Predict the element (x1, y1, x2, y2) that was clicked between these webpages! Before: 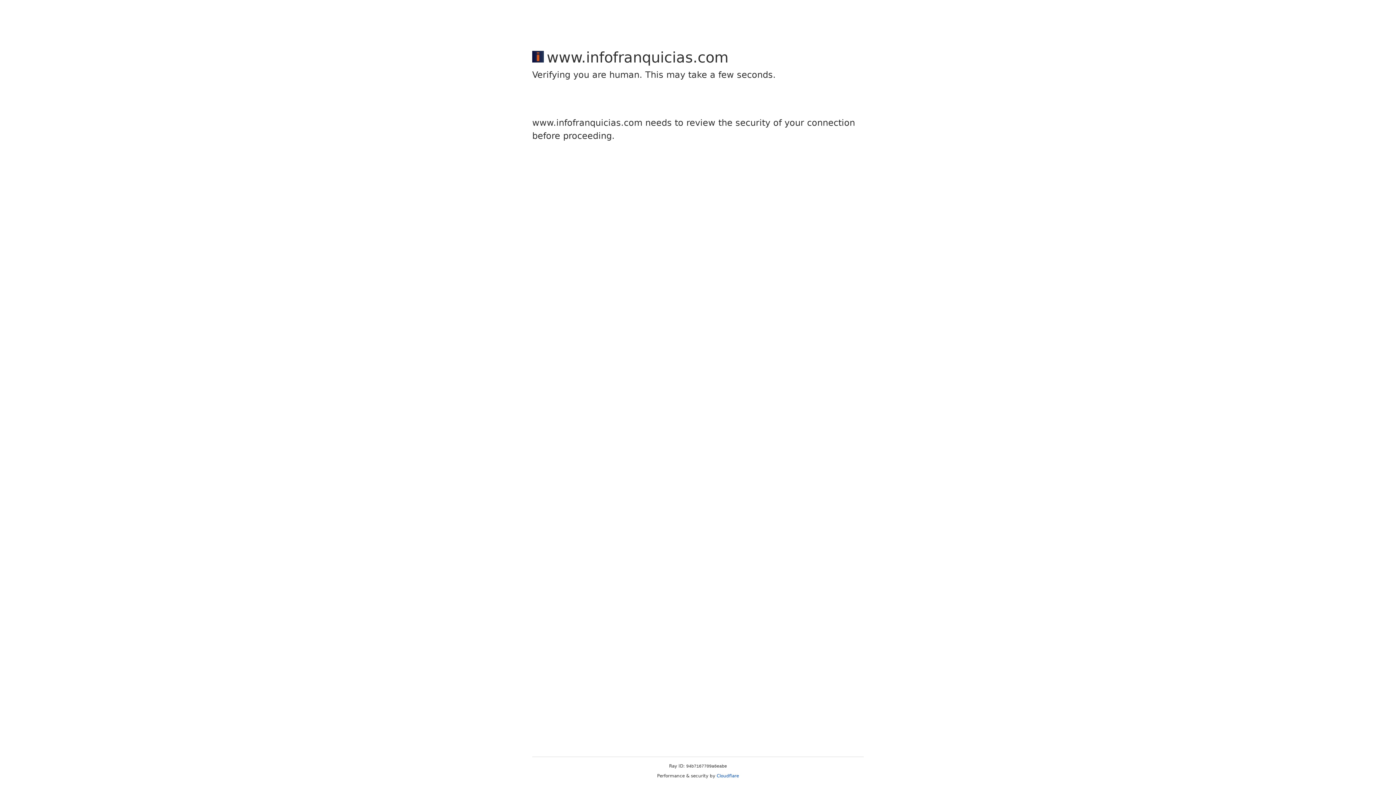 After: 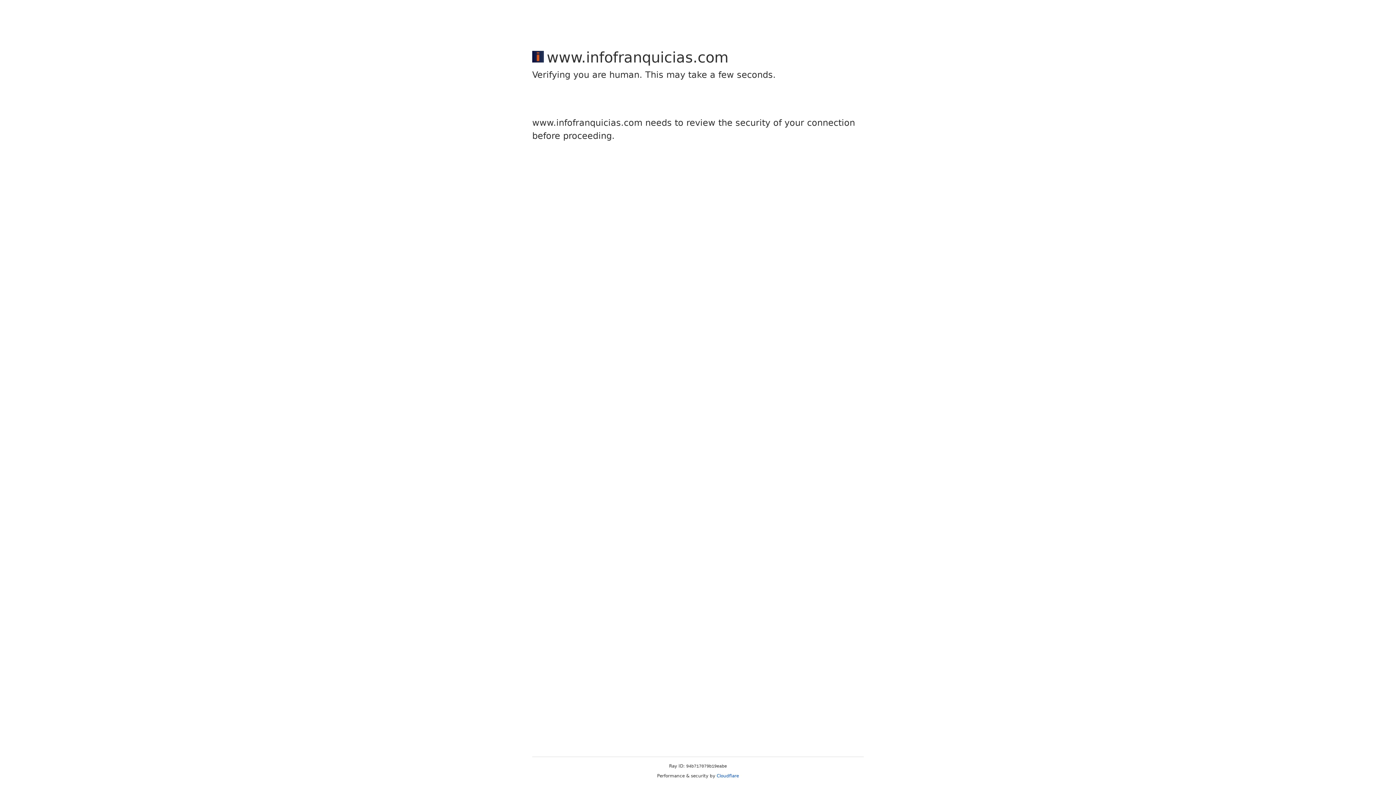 Action: label: Cloudflare bbox: (716, 773, 739, 778)